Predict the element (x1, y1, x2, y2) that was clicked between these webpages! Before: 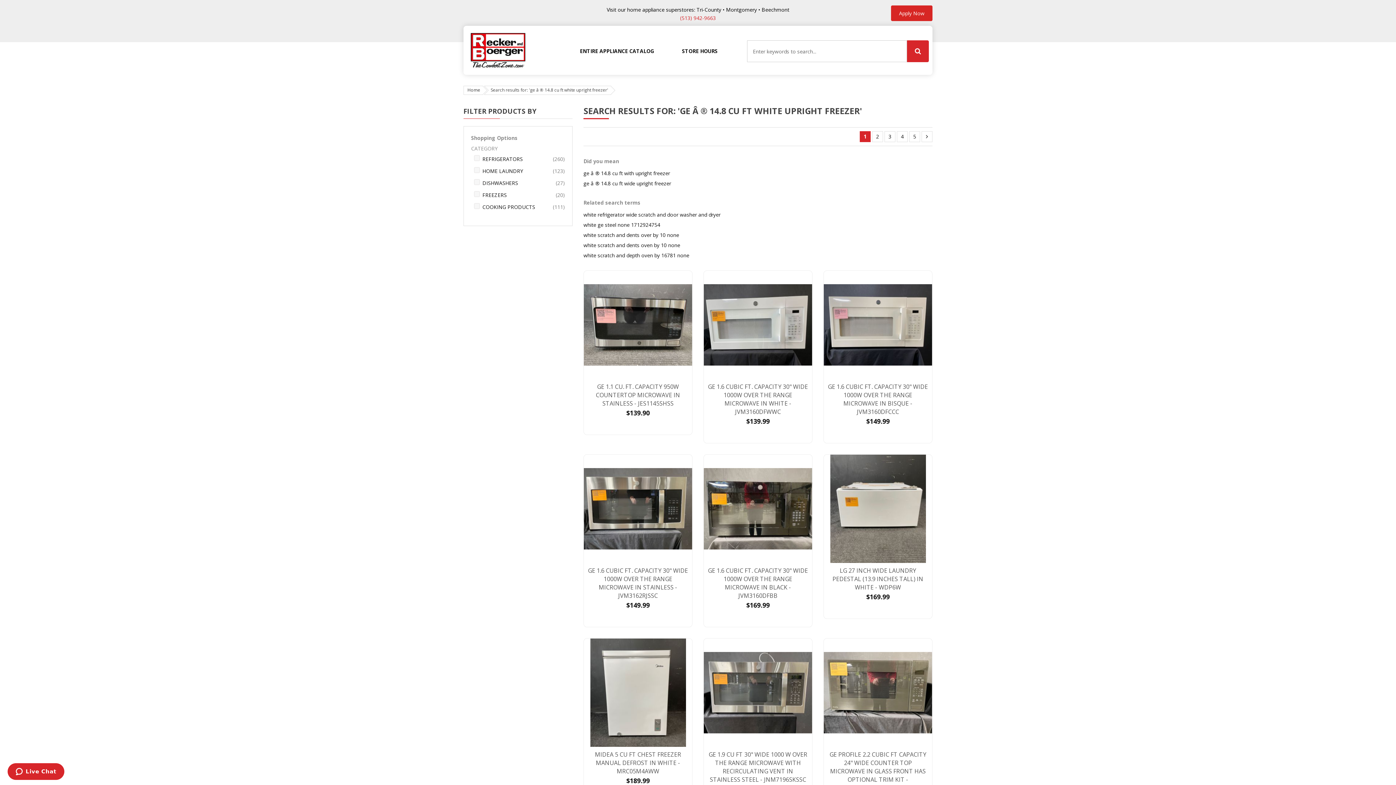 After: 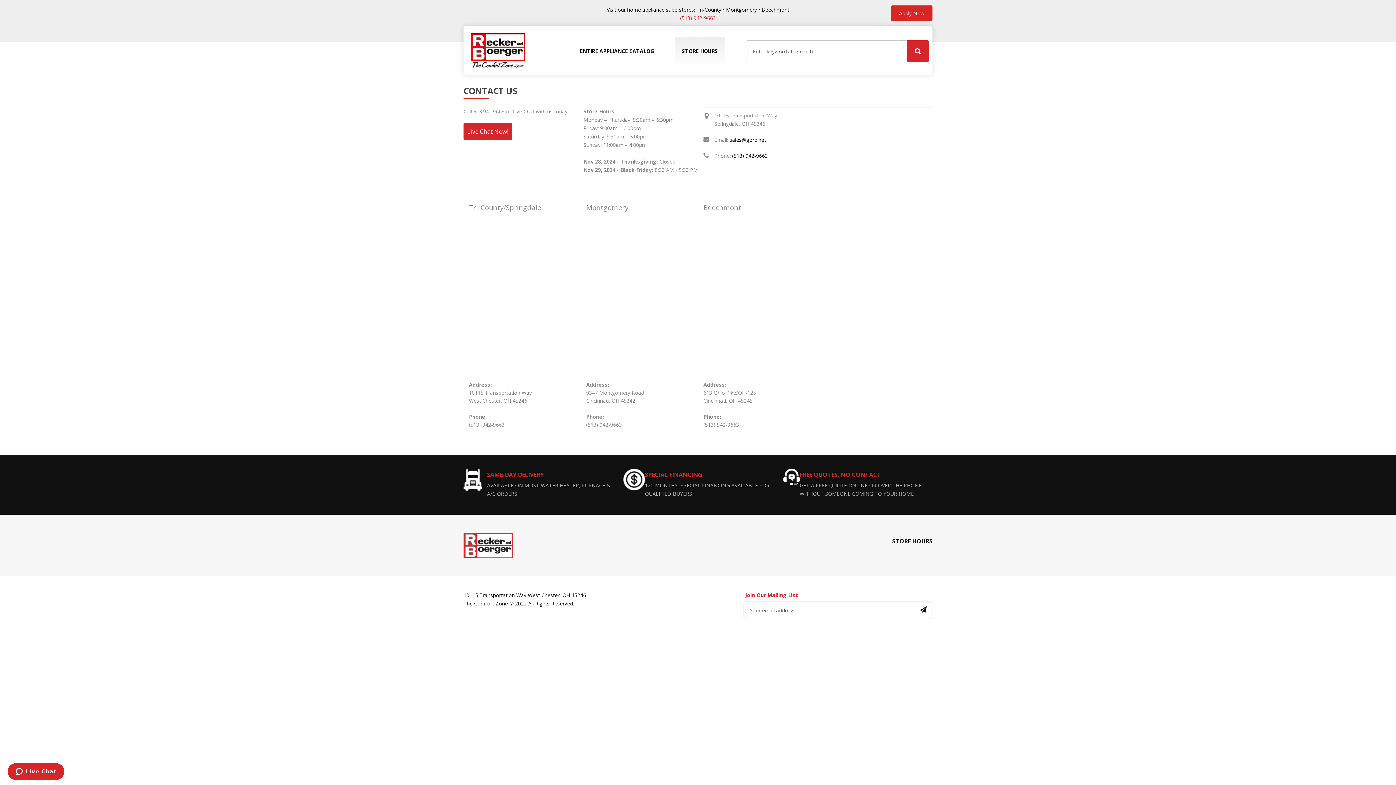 Action: label: STORE HOURS bbox: (674, 36, 725, 65)